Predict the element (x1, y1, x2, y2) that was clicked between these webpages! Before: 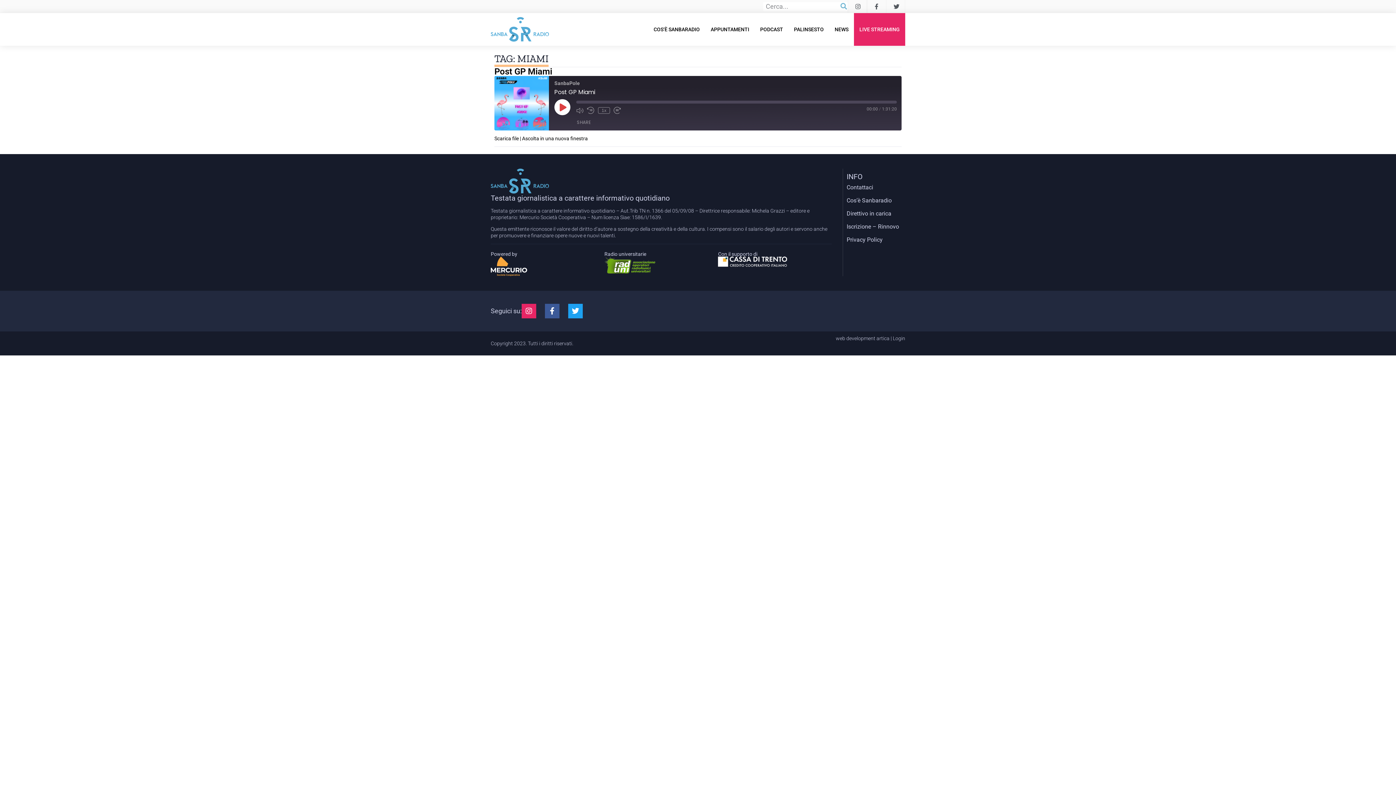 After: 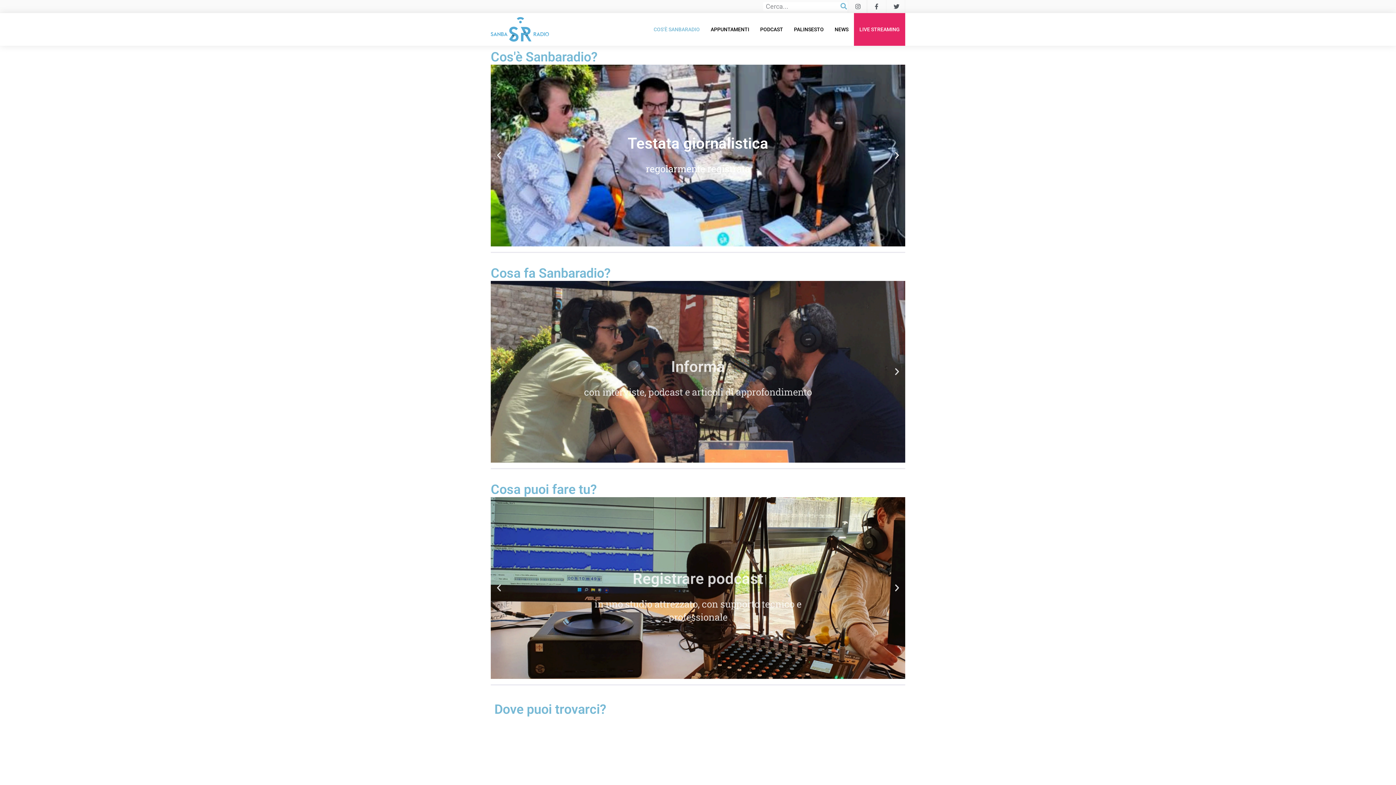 Action: label: COS’È SANBARADIO bbox: (648, 13, 705, 45)